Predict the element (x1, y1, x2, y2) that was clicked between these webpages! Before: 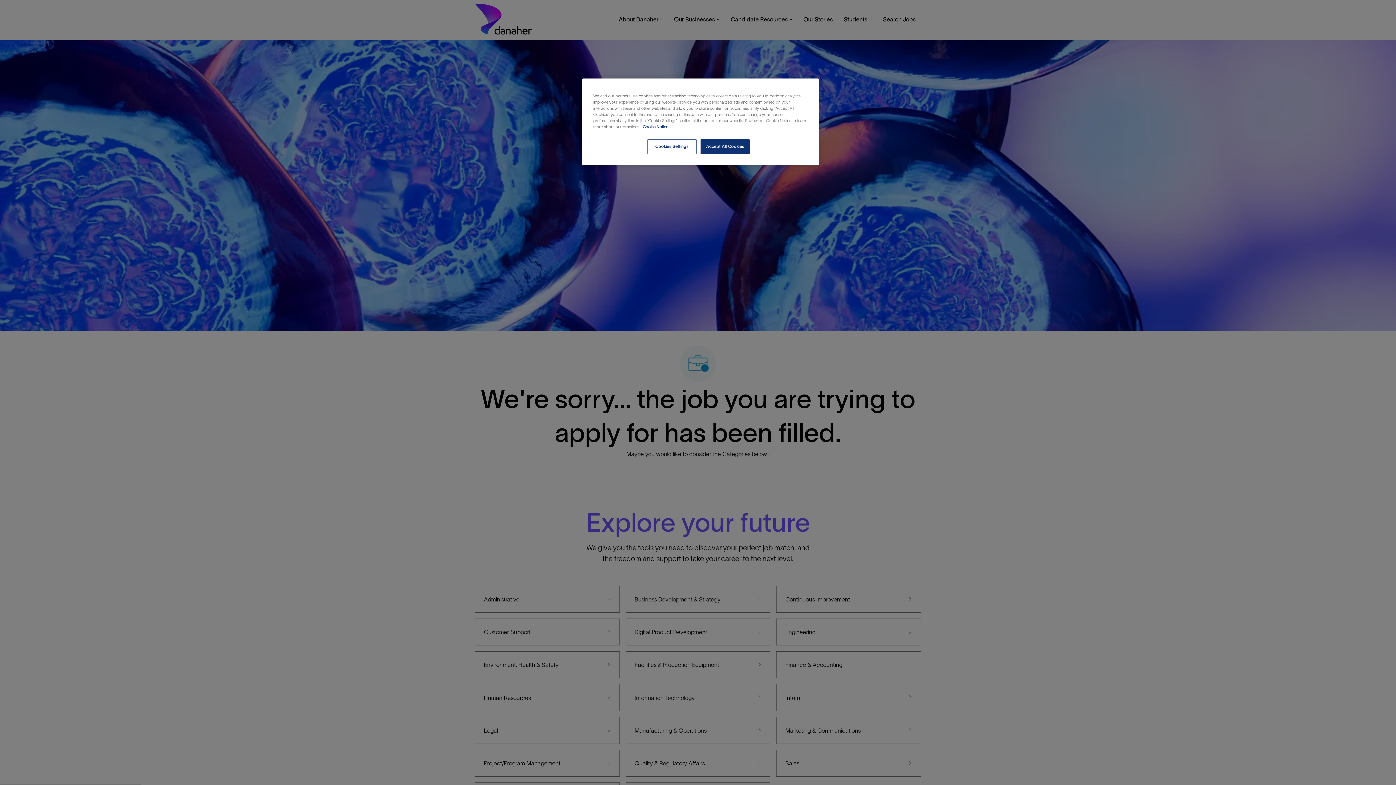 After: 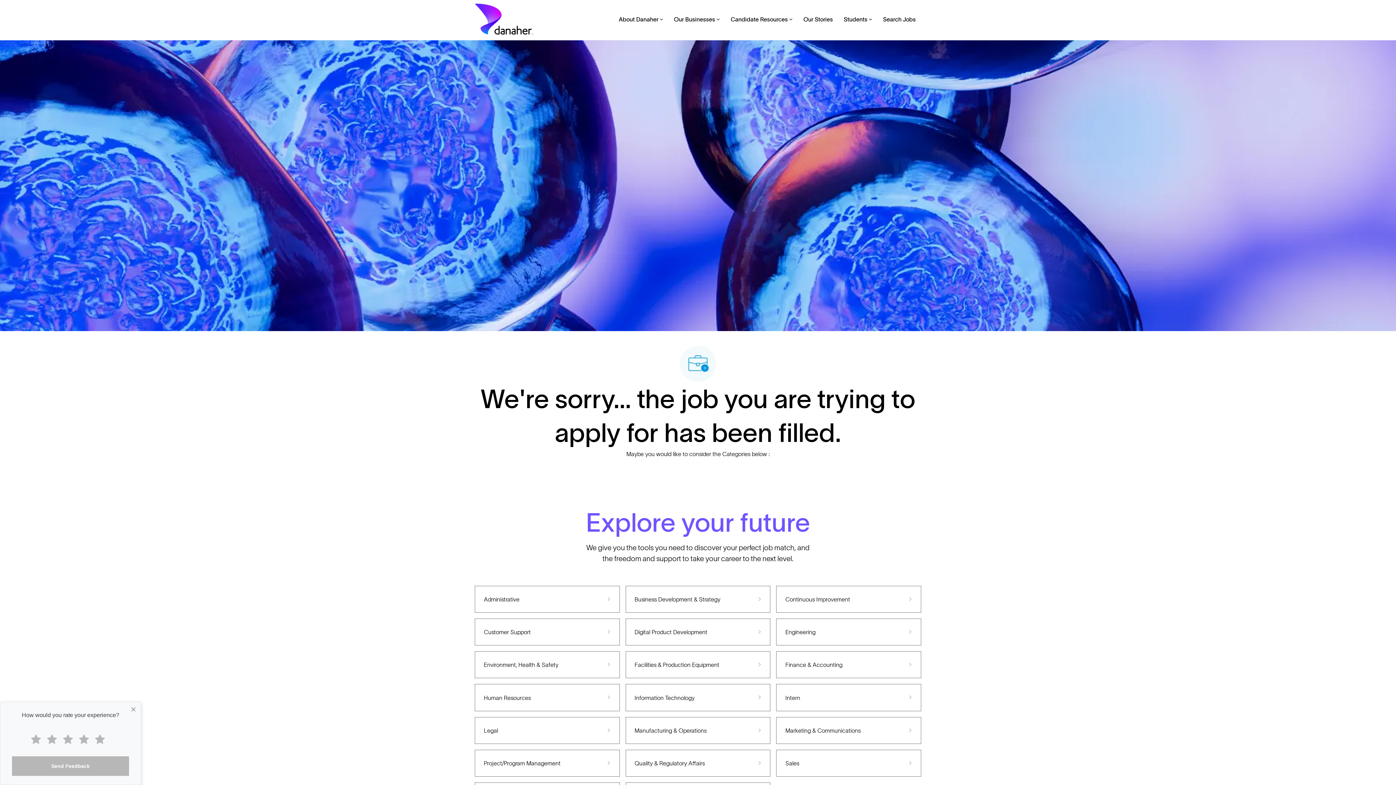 Action: label: Accept All Cookies bbox: (700, 139, 749, 154)